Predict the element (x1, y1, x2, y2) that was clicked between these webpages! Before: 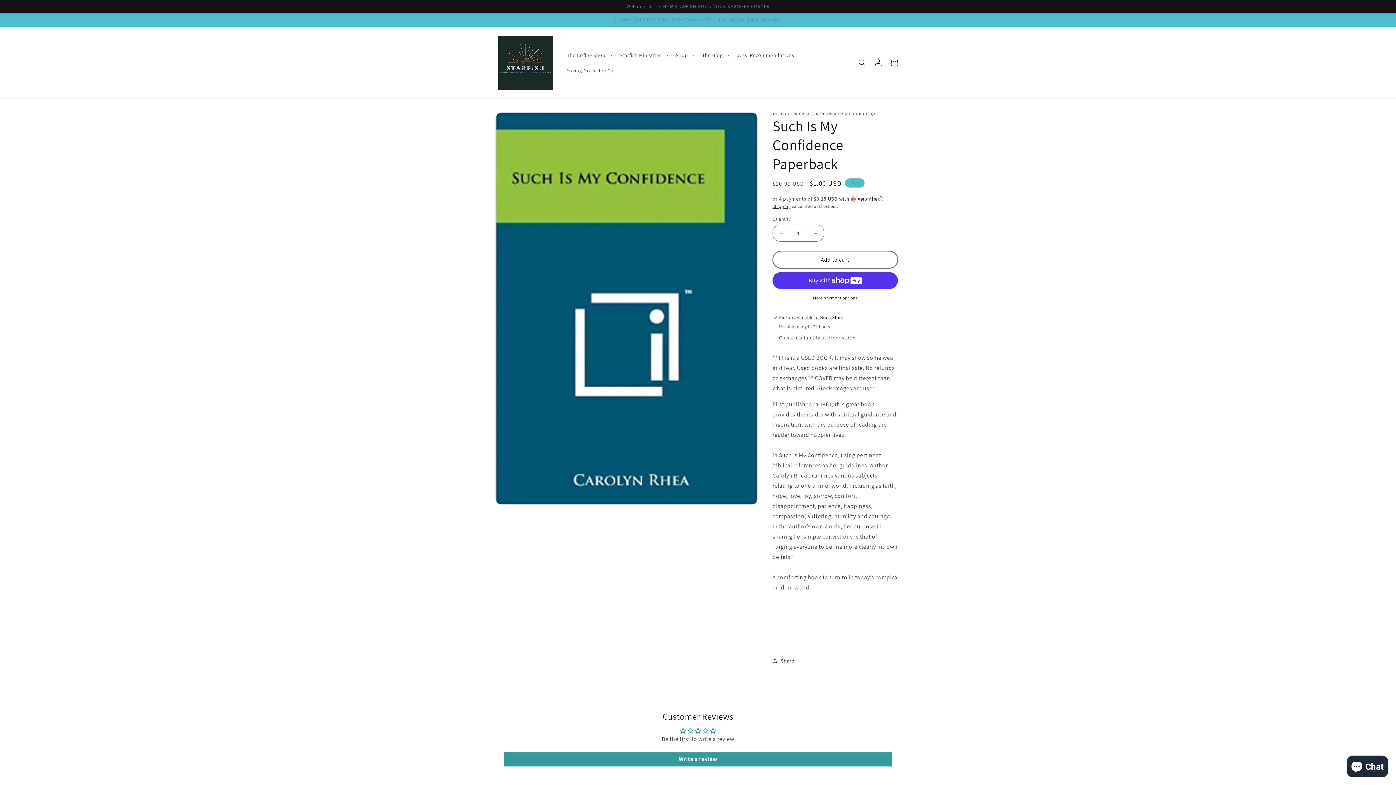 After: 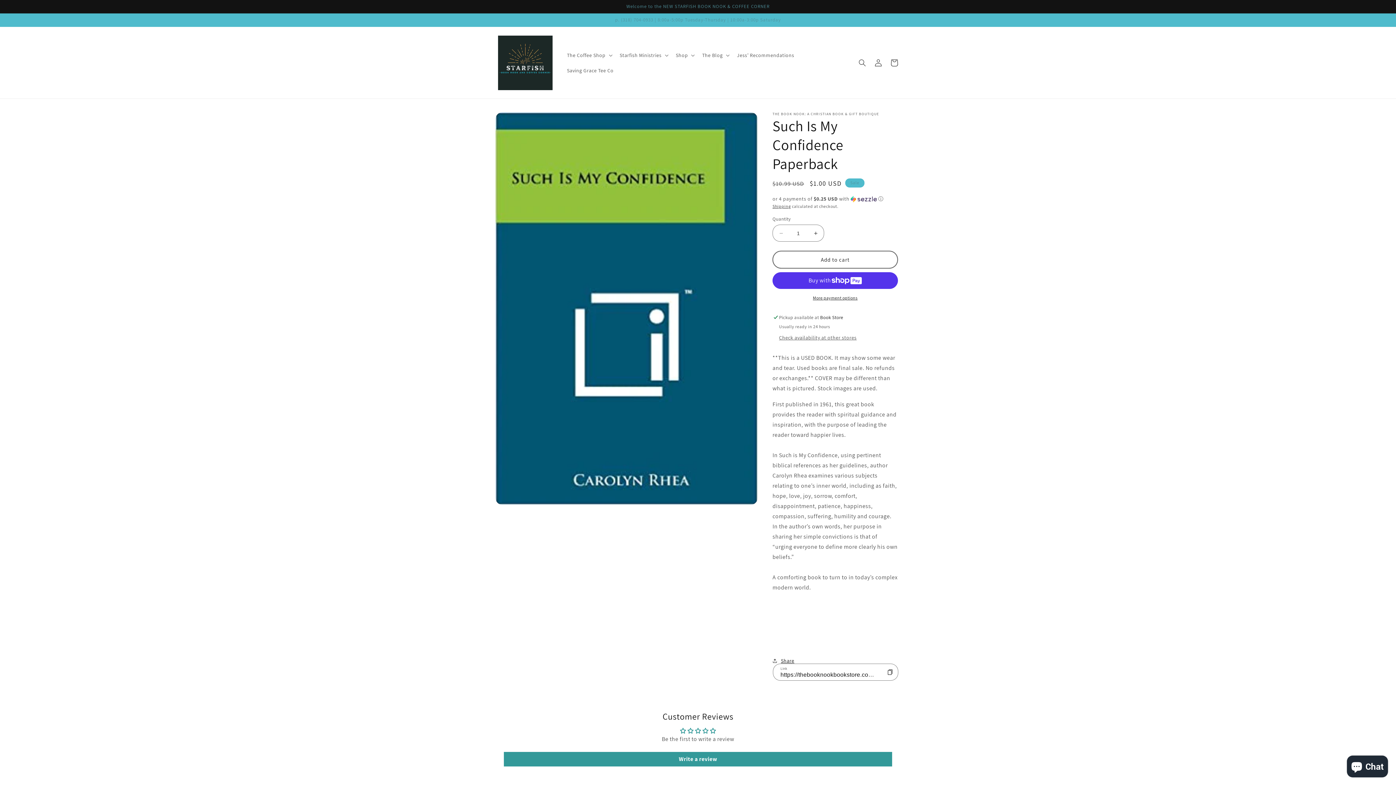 Action: bbox: (772, 653, 794, 669) label: Share